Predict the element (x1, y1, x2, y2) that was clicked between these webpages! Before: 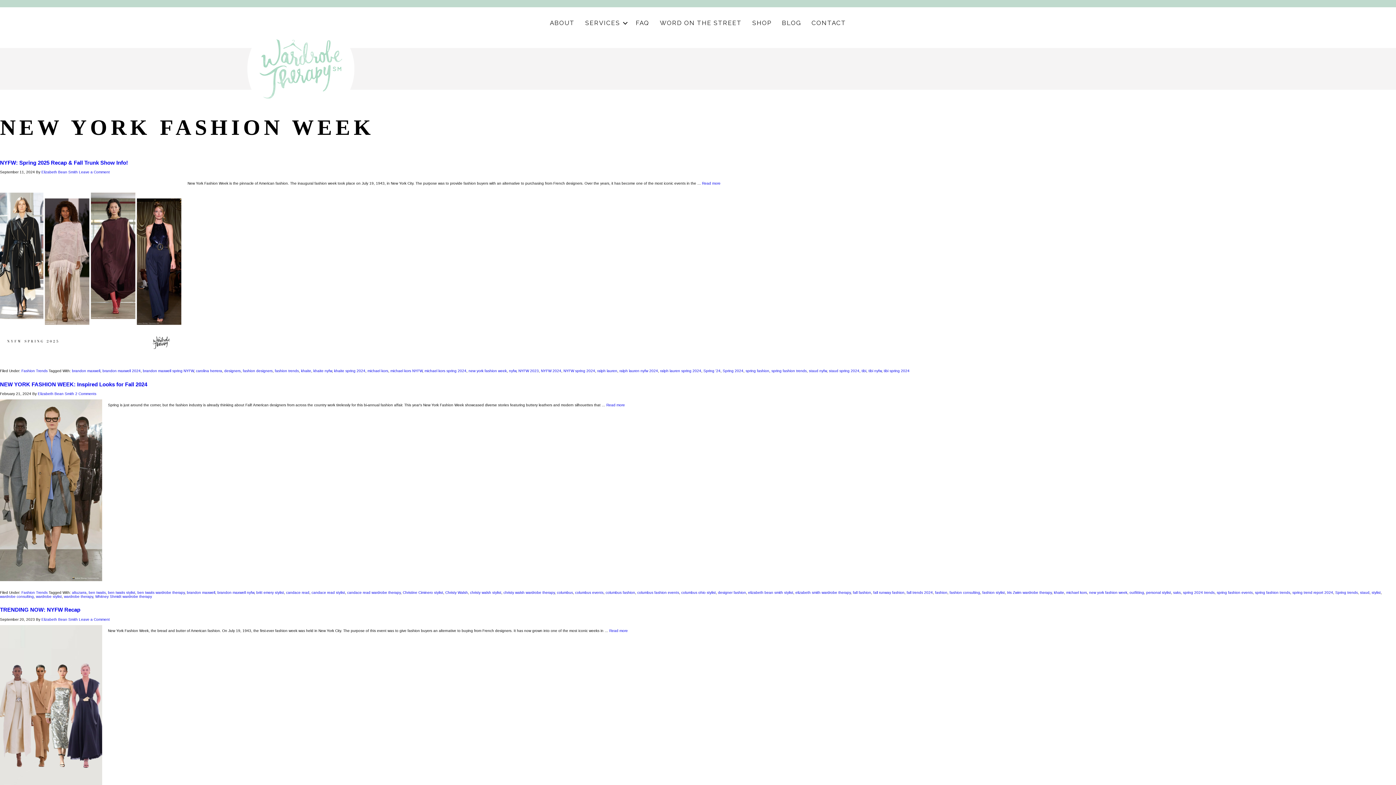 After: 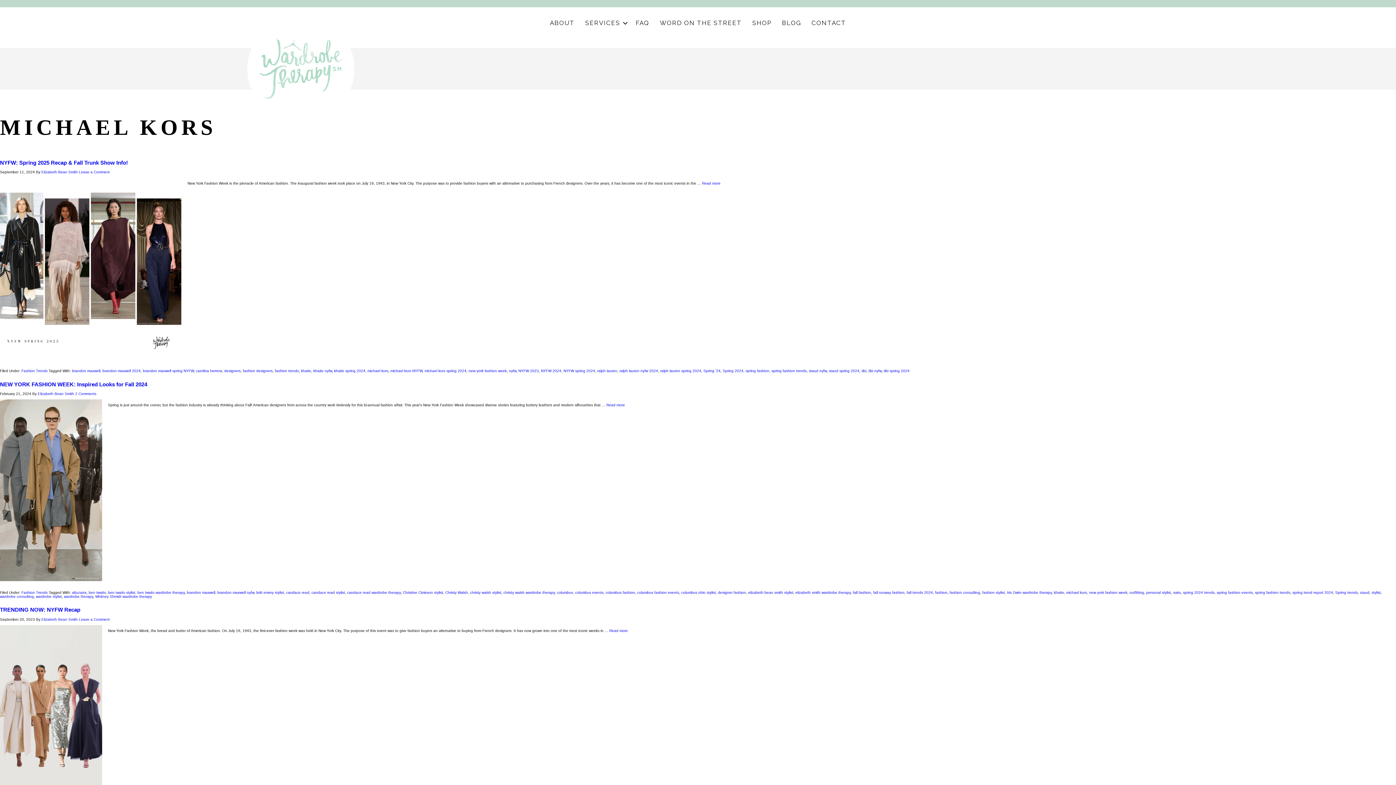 Action: label: michael kors bbox: (1066, 590, 1087, 594)